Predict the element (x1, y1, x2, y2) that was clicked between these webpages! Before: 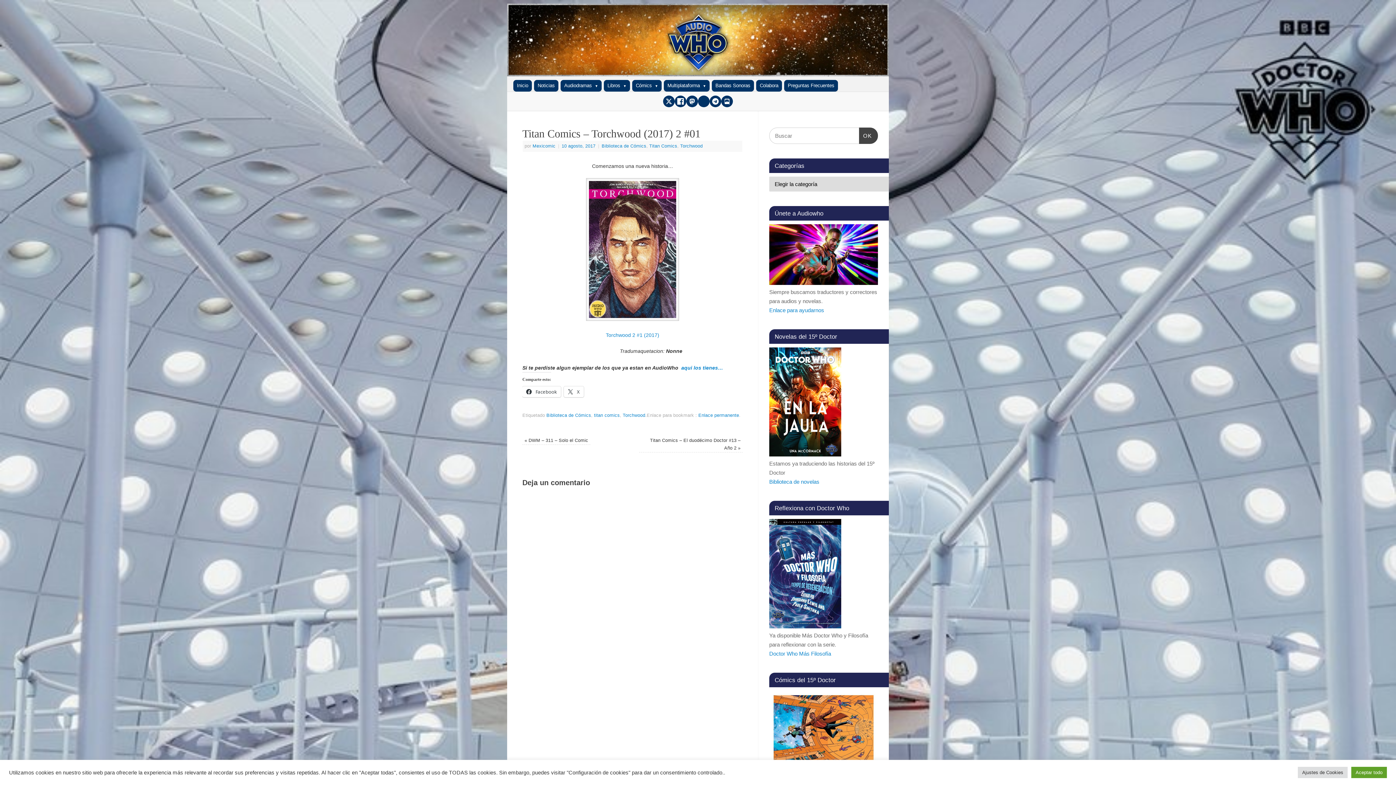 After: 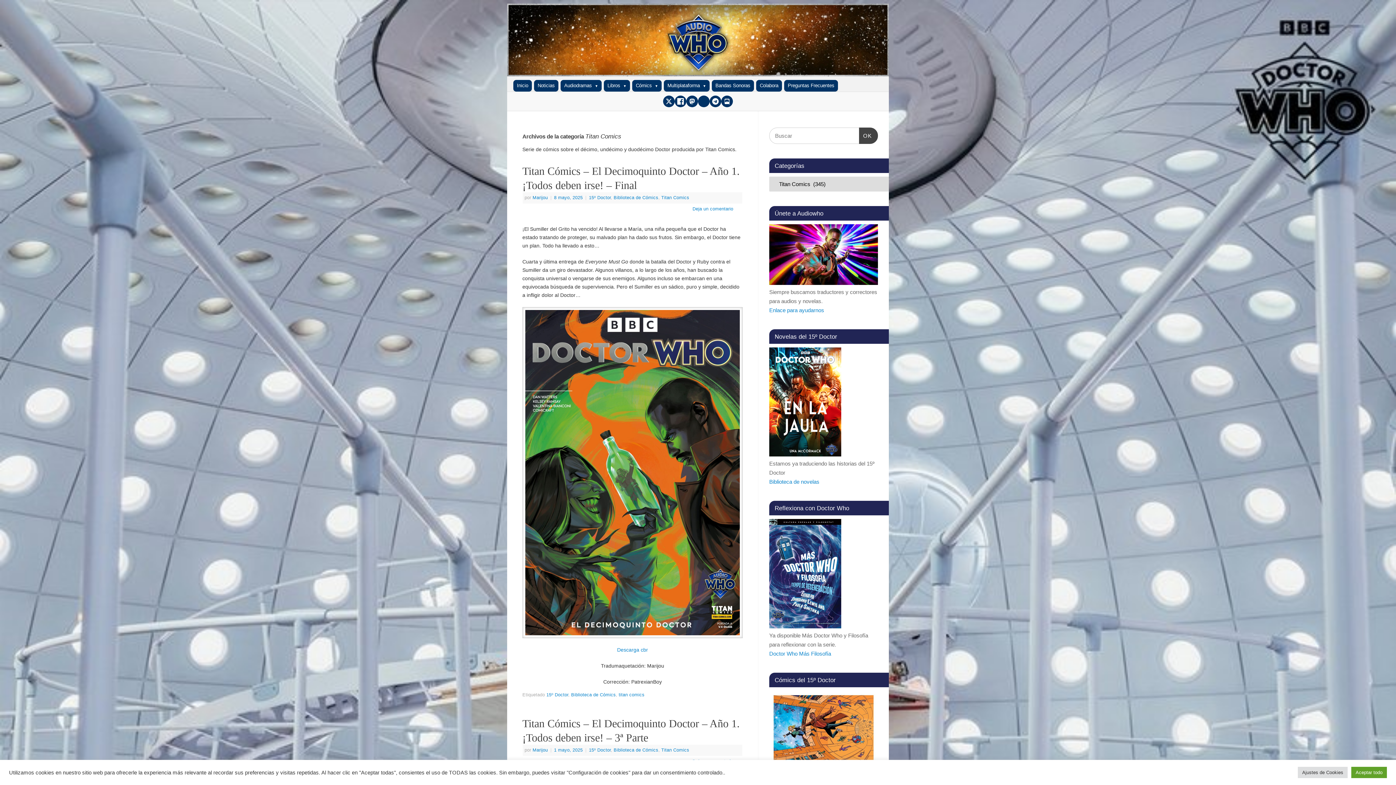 Action: bbox: (649, 143, 677, 148) label: Titan Comics